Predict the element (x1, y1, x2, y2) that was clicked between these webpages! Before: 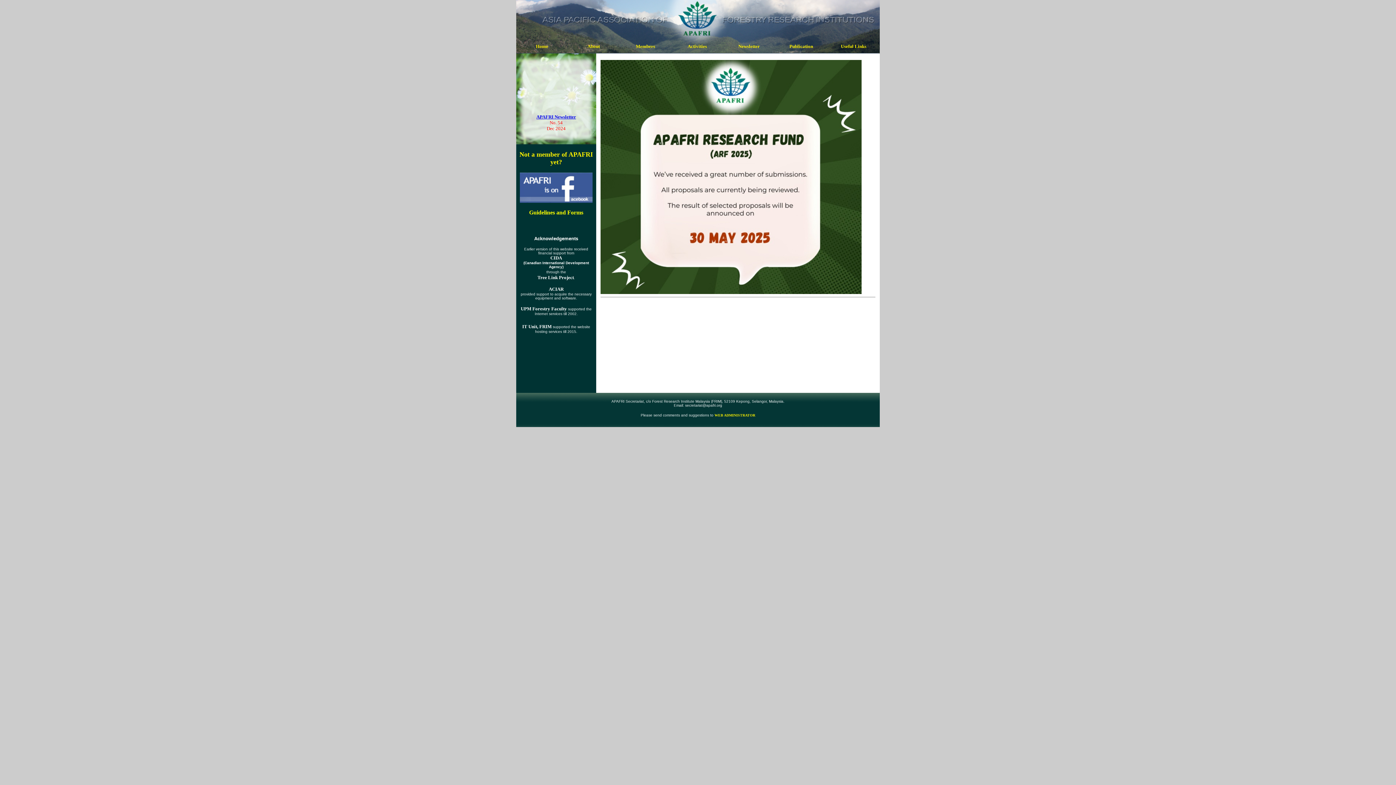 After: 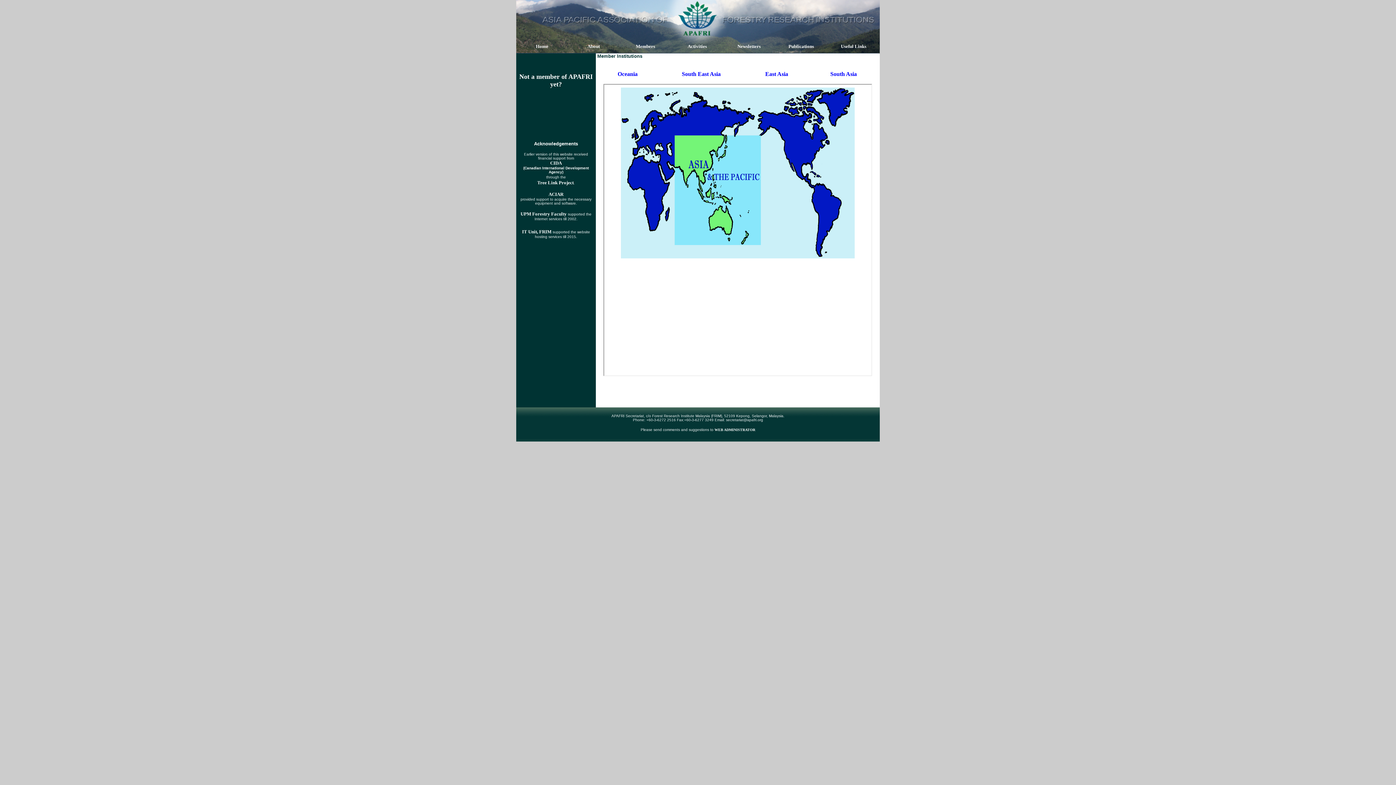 Action: label: Members bbox: (636, 43, 655, 49)